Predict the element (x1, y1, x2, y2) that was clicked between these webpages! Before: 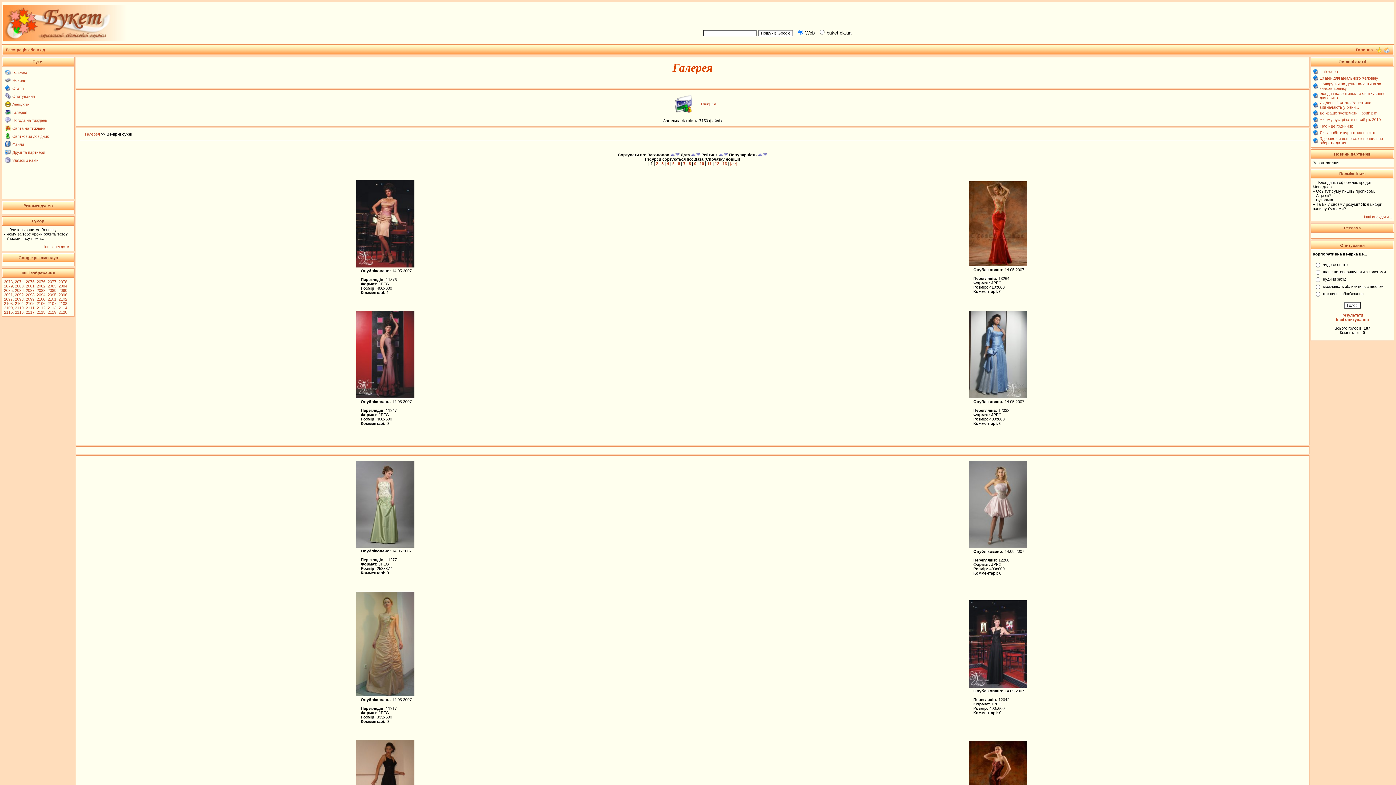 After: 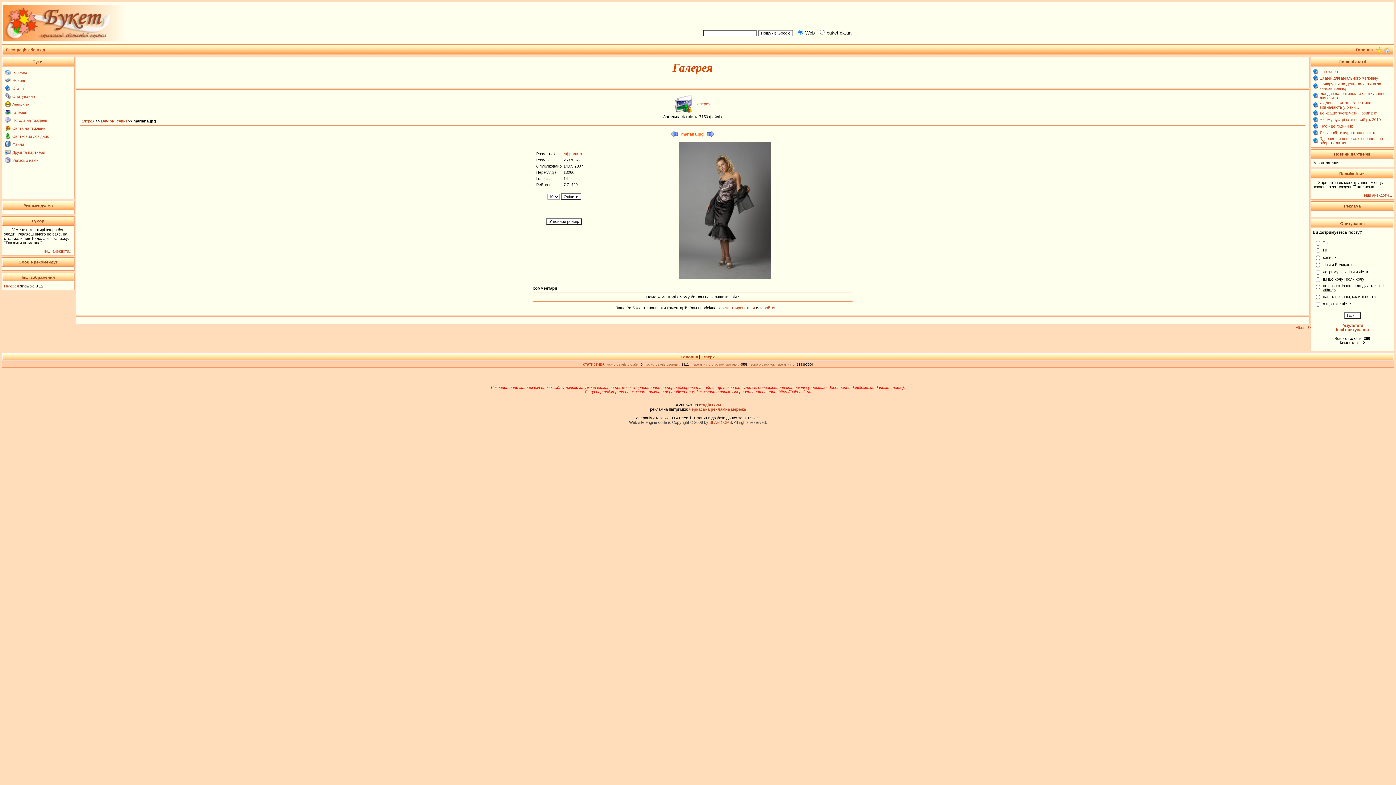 Action: label: 2075 bbox: (25, 279, 34, 284)